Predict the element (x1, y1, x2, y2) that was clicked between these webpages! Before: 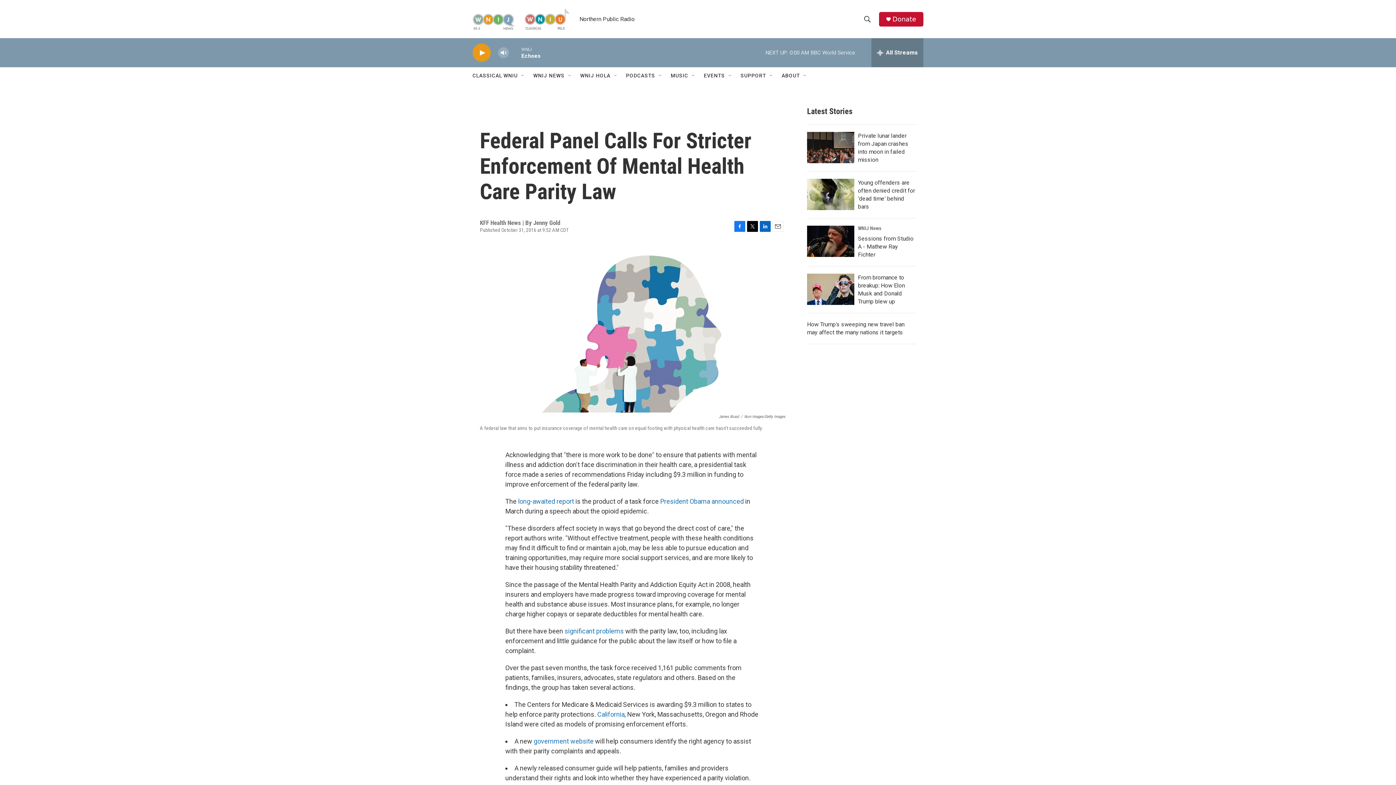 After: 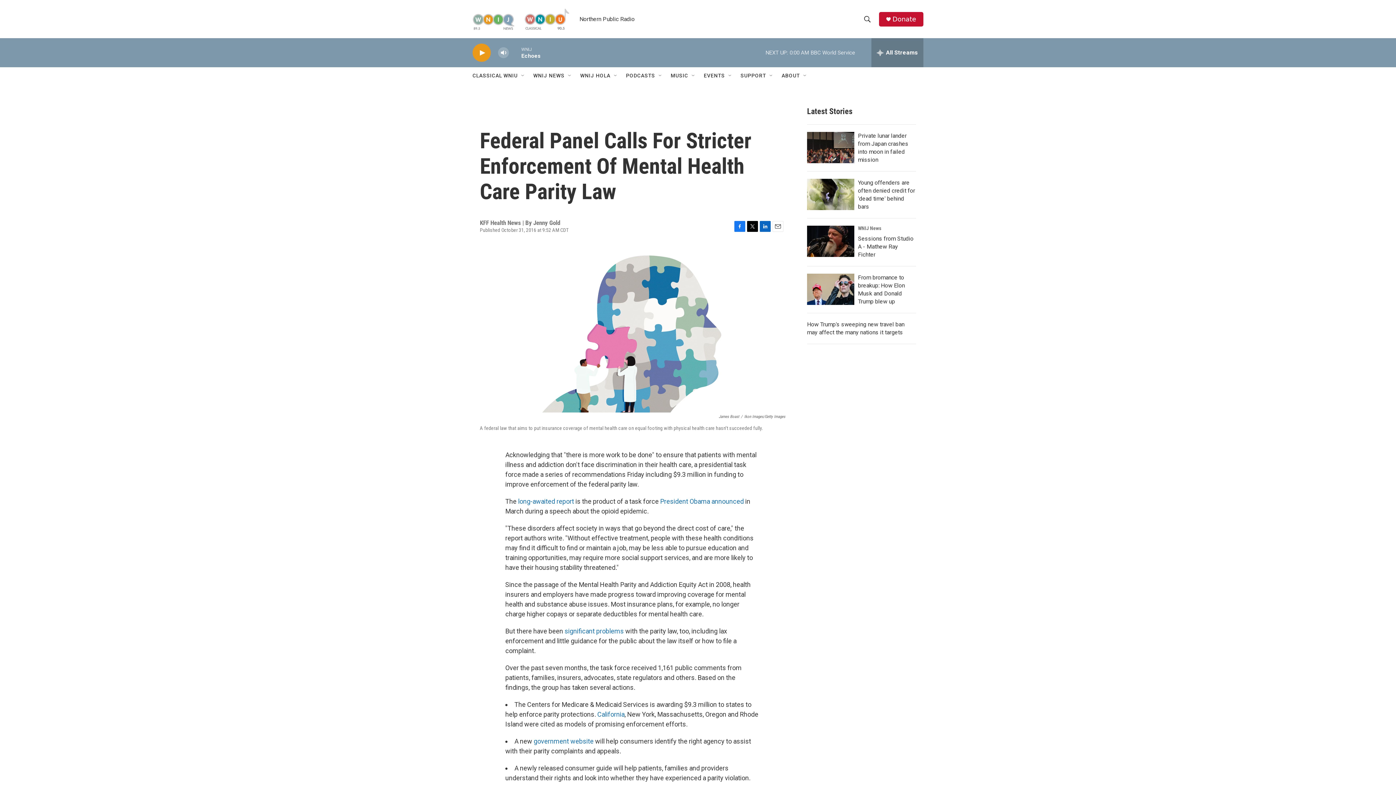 Action: label: LinkedIn bbox: (760, 220, 770, 231)